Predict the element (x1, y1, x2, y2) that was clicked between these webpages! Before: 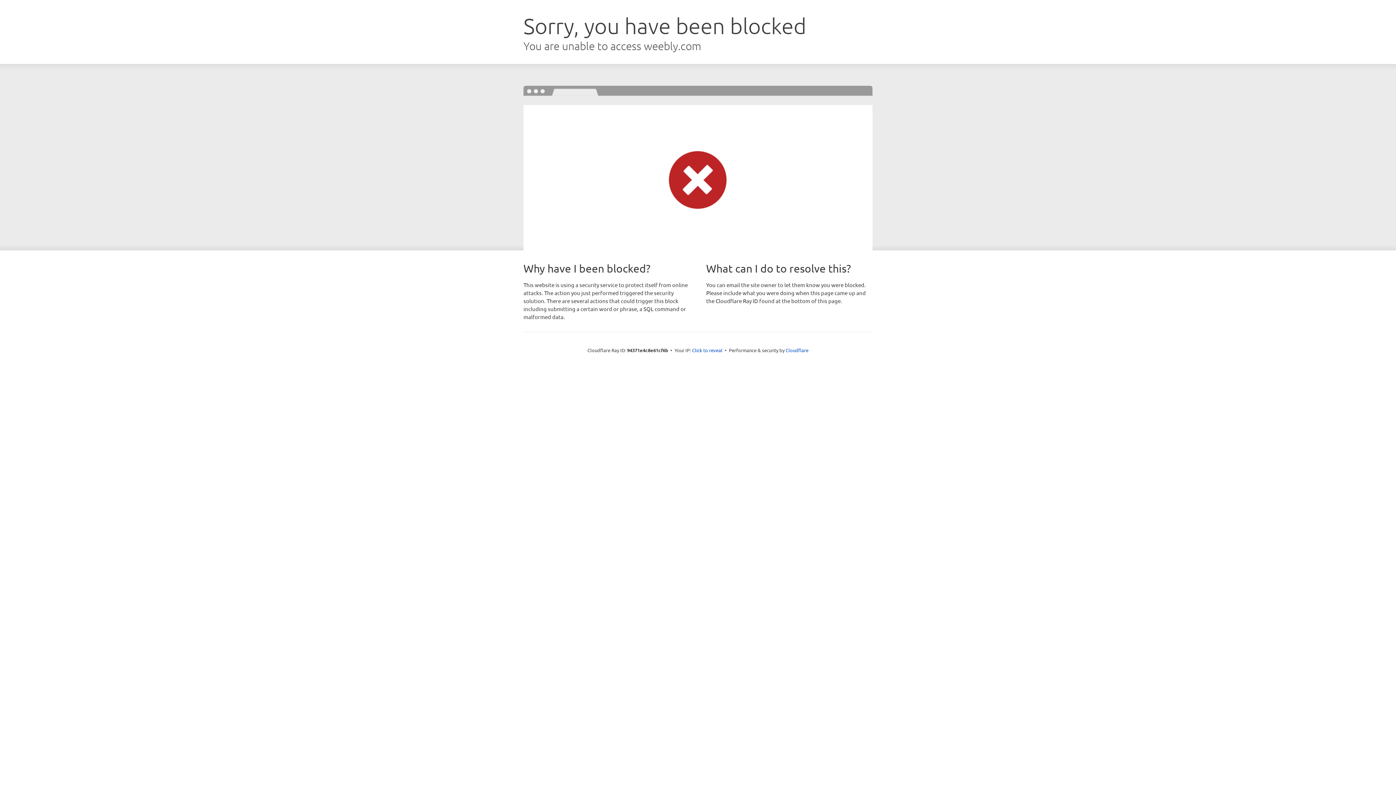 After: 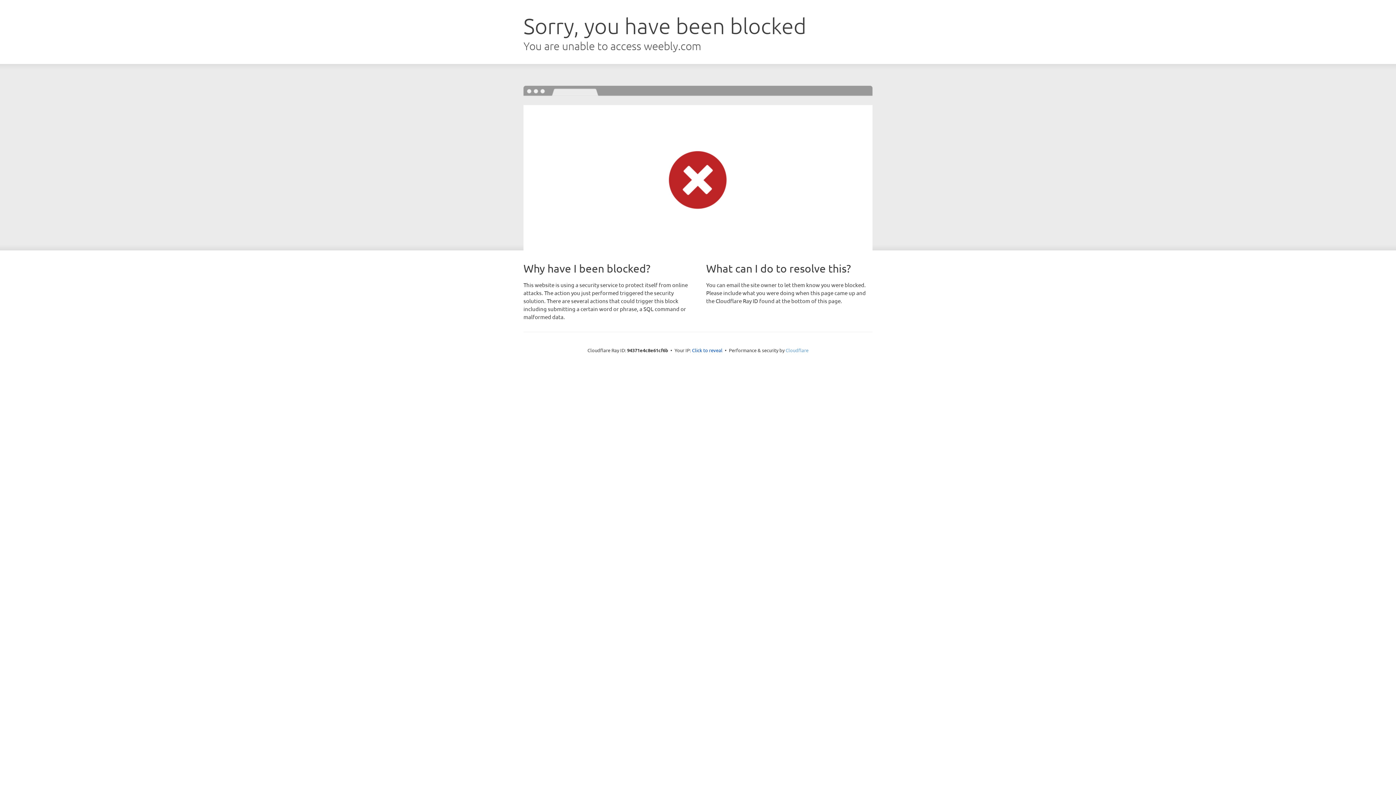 Action: label: Cloudflare bbox: (785, 347, 808, 353)